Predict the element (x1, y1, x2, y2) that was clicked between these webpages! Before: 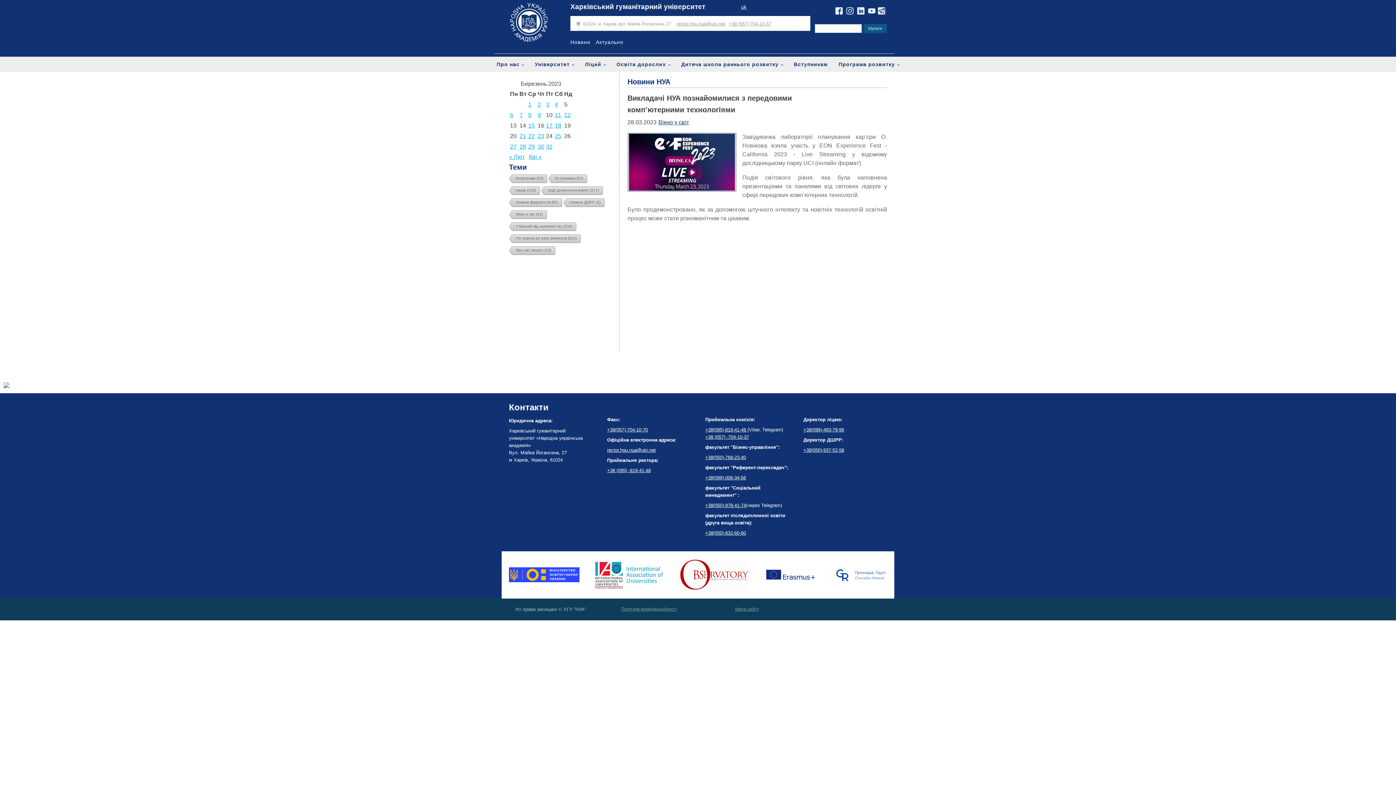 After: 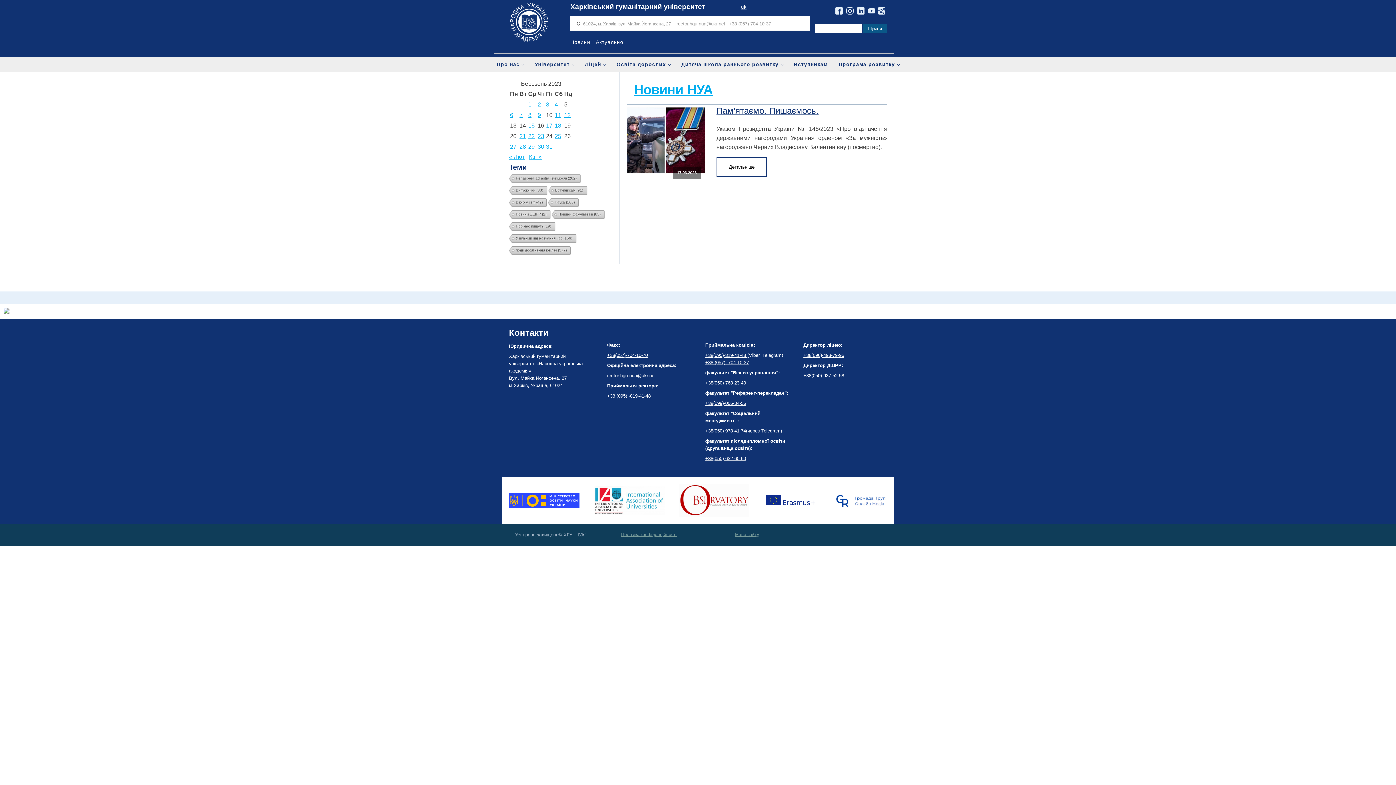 Action: label: Записи оприлюднені 17.03.2023 bbox: (546, 122, 552, 128)